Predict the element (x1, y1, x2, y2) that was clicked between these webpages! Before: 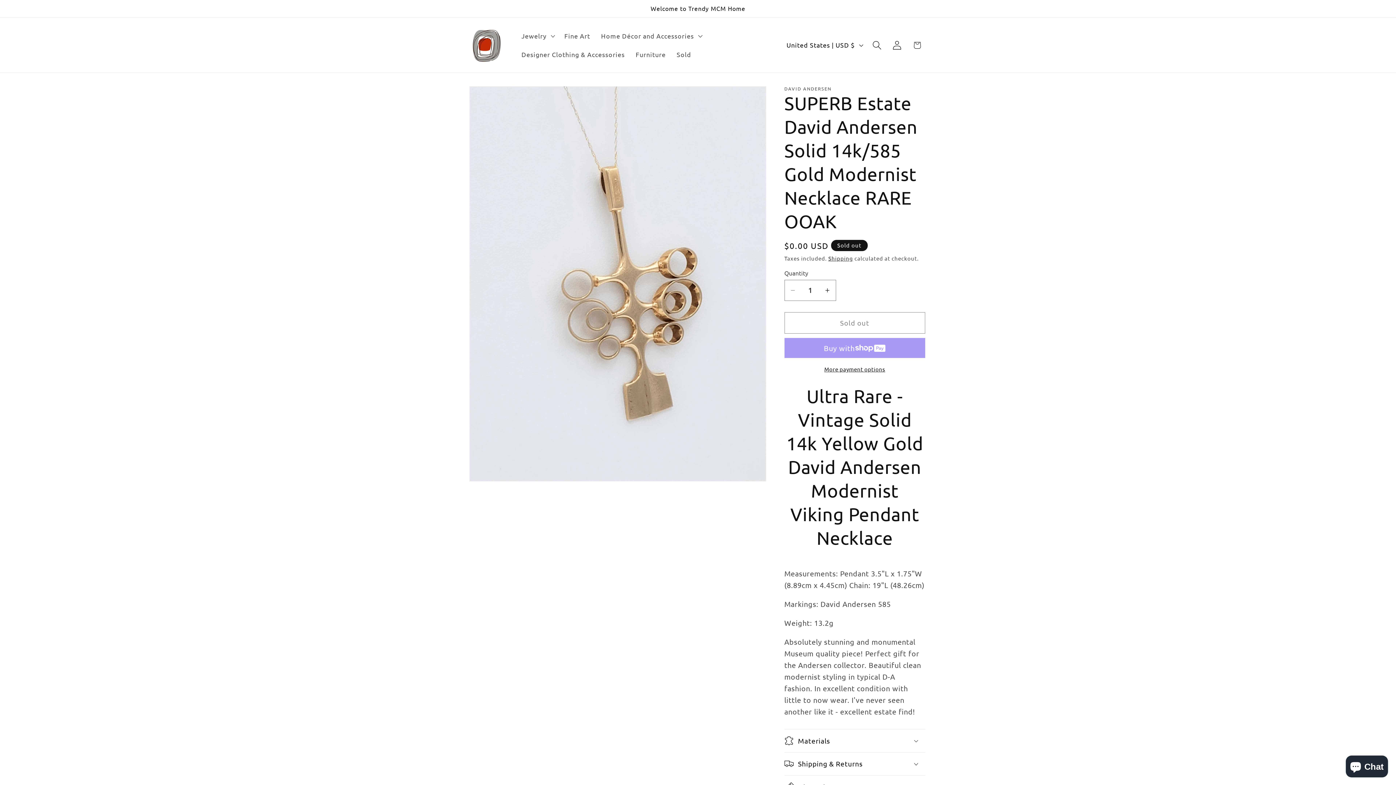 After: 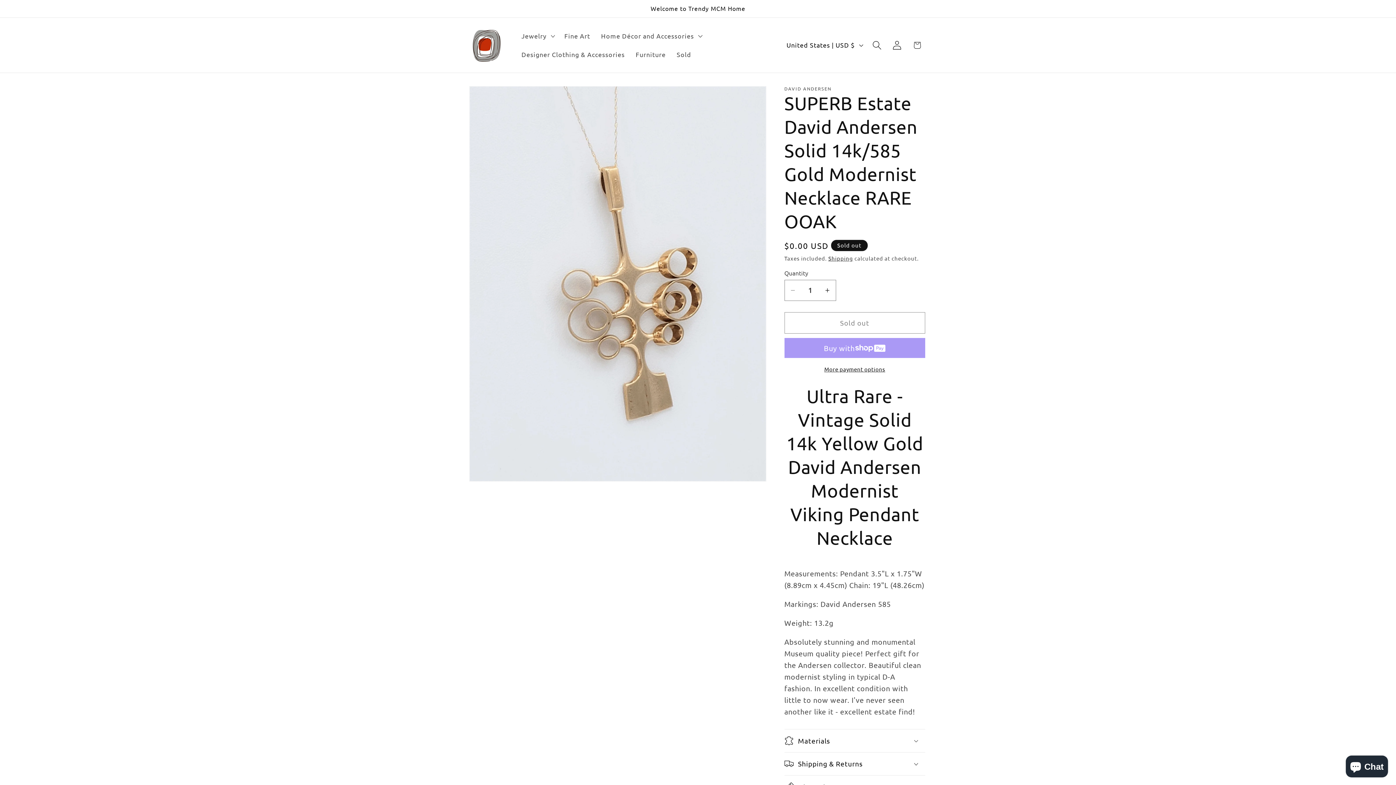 Action: bbox: (784, 365, 925, 373) label: More payment options